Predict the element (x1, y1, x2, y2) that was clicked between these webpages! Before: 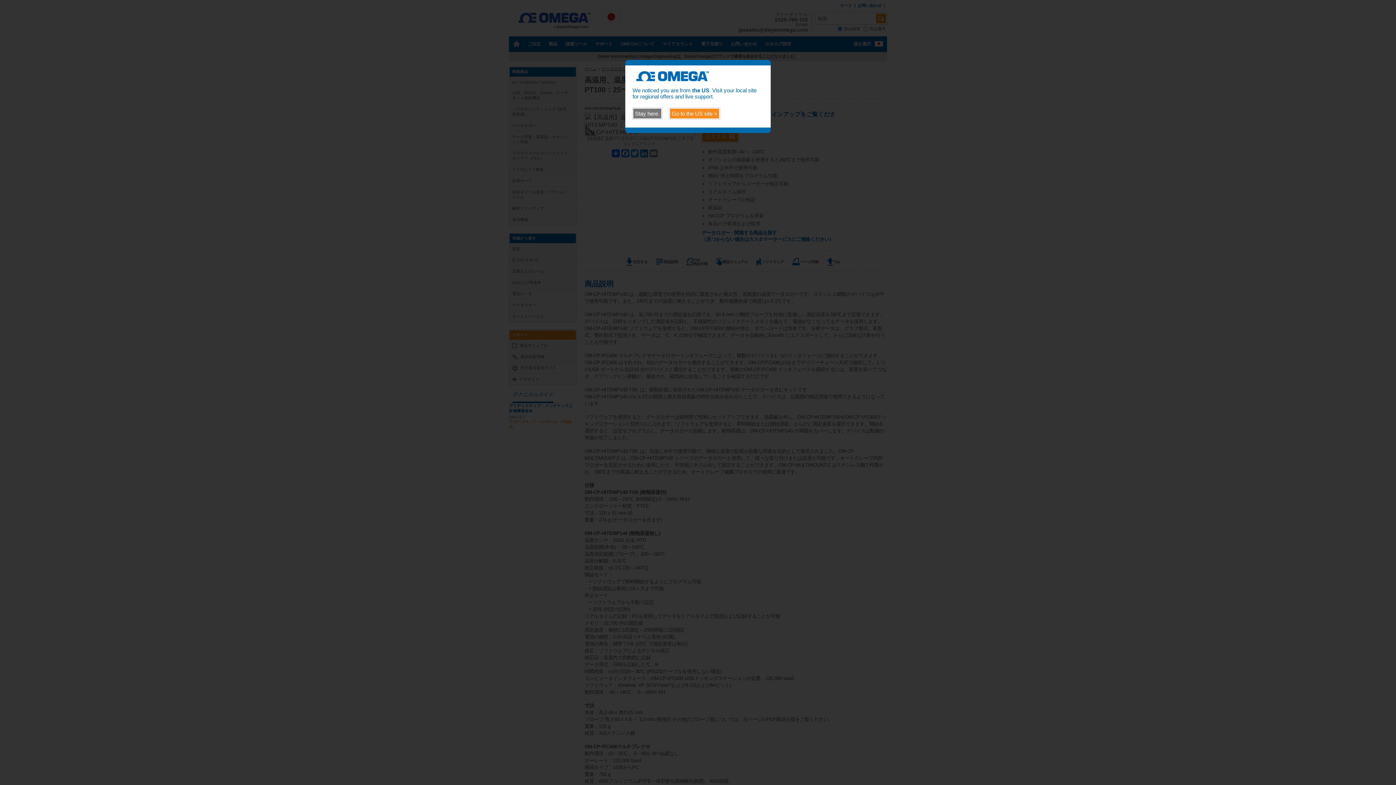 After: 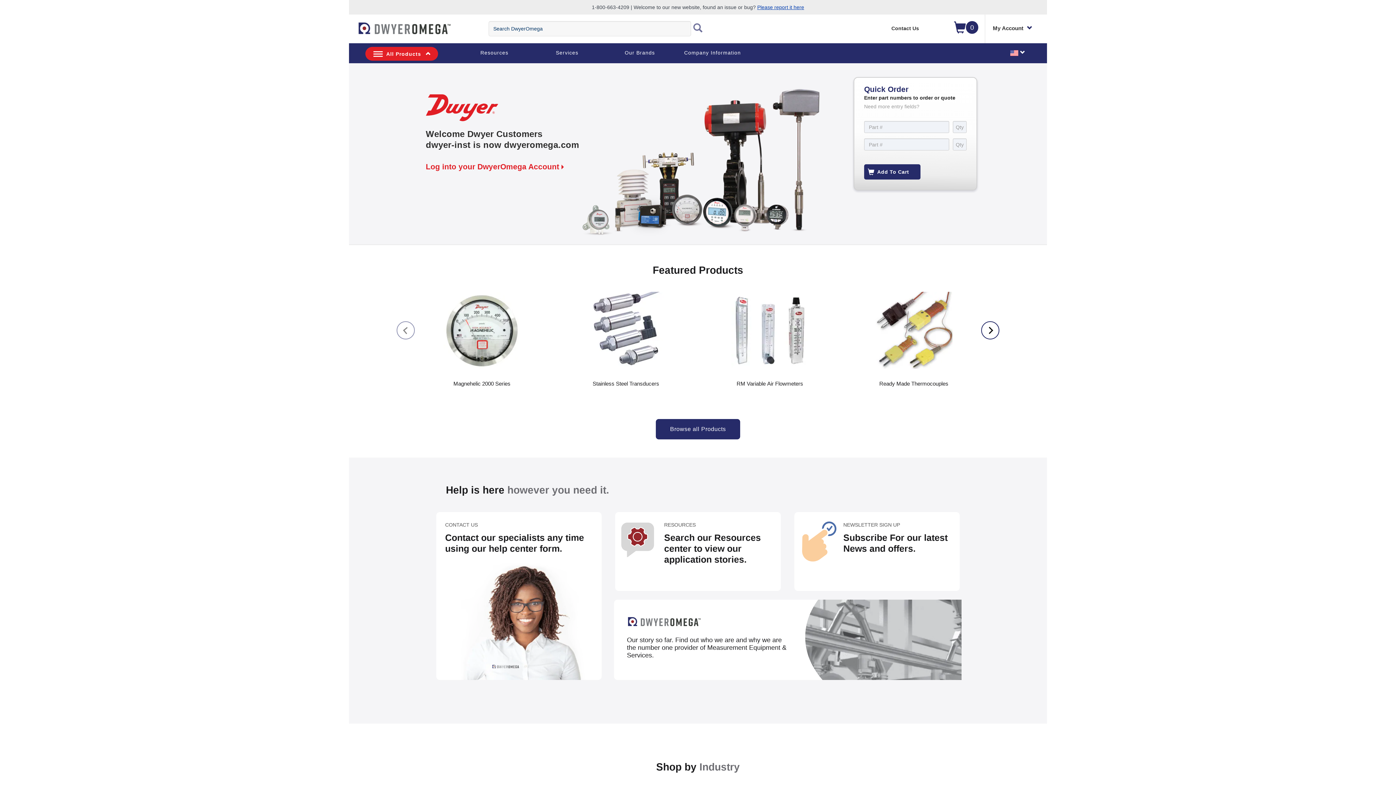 Action: label: Go to the US site > bbox: (669, 108, 720, 119)